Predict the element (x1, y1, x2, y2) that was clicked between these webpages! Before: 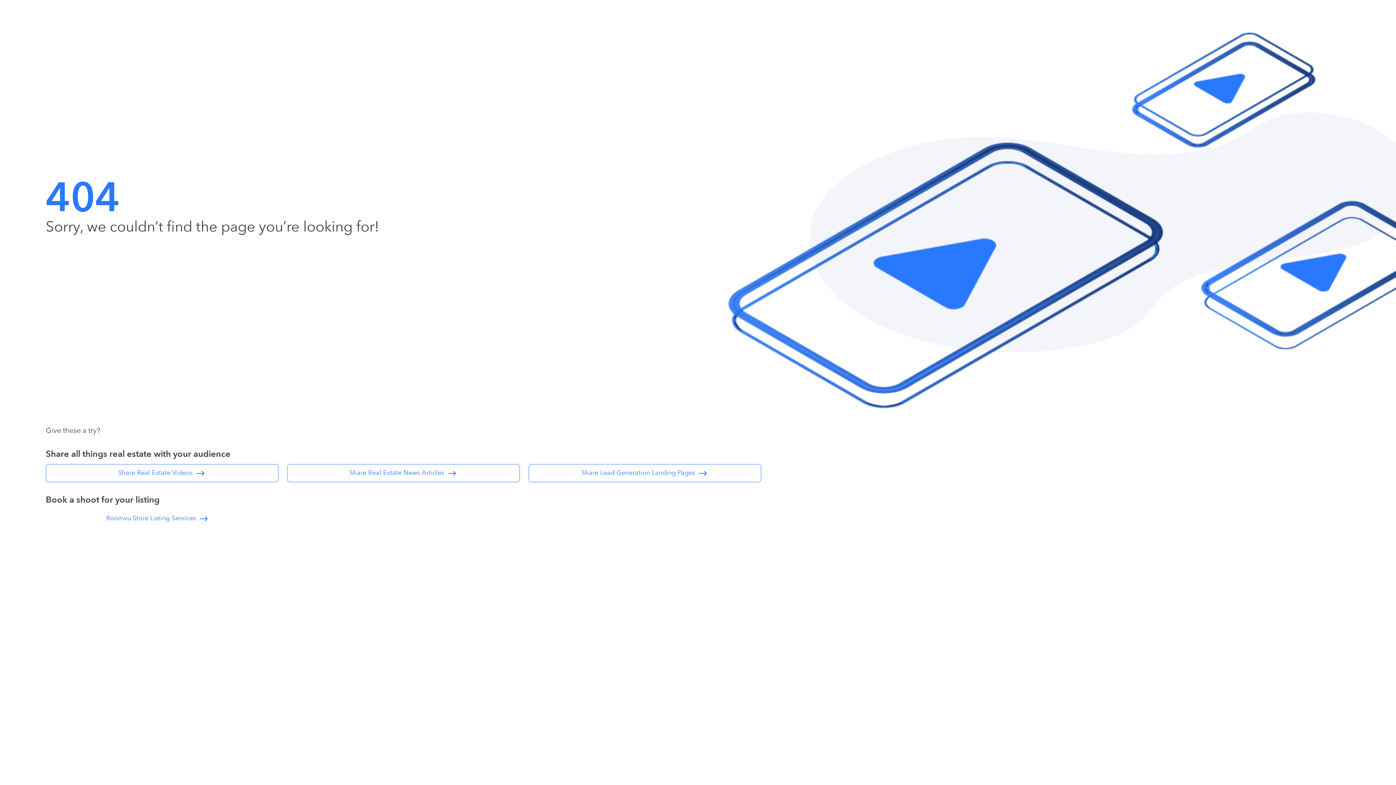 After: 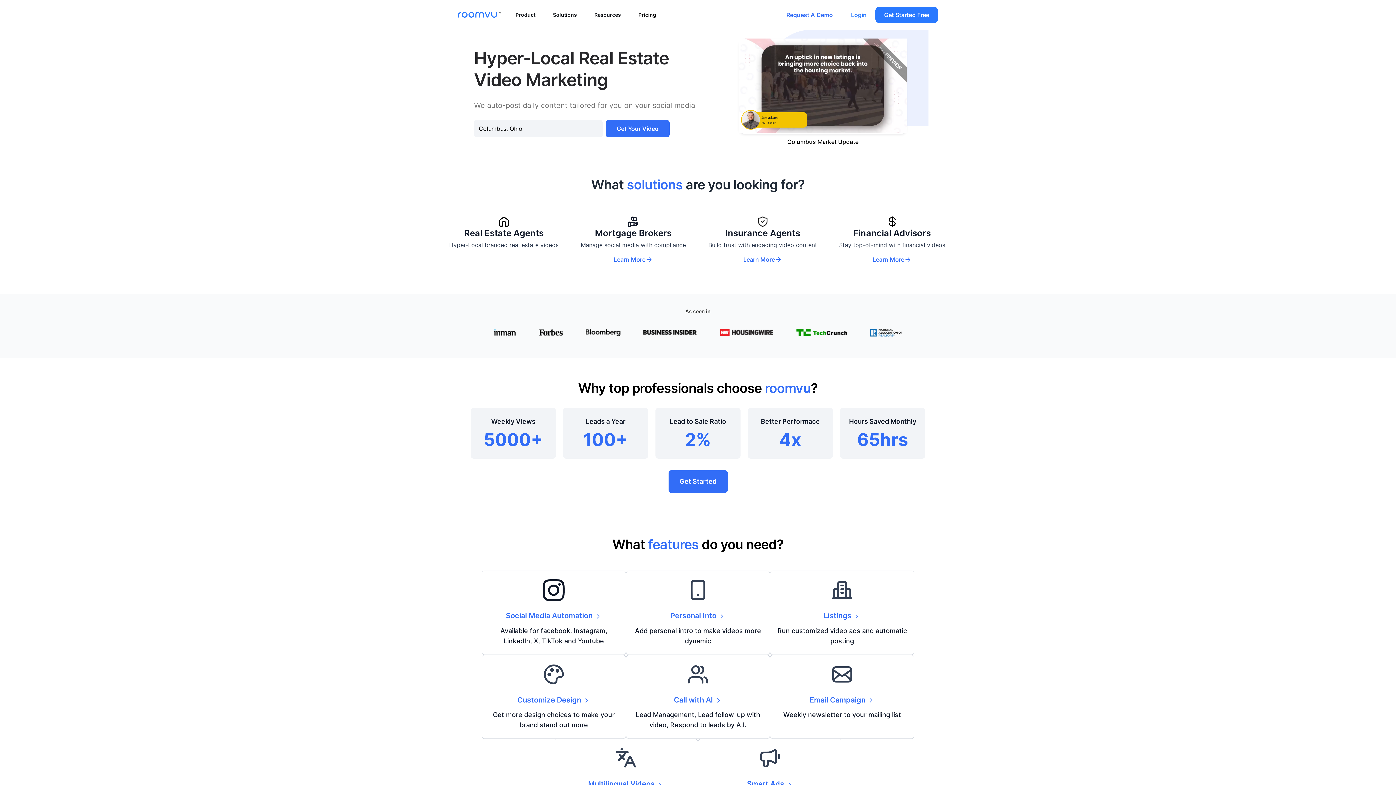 Action: bbox: (45, 464, 278, 482) label: Share Real Estate Videos 